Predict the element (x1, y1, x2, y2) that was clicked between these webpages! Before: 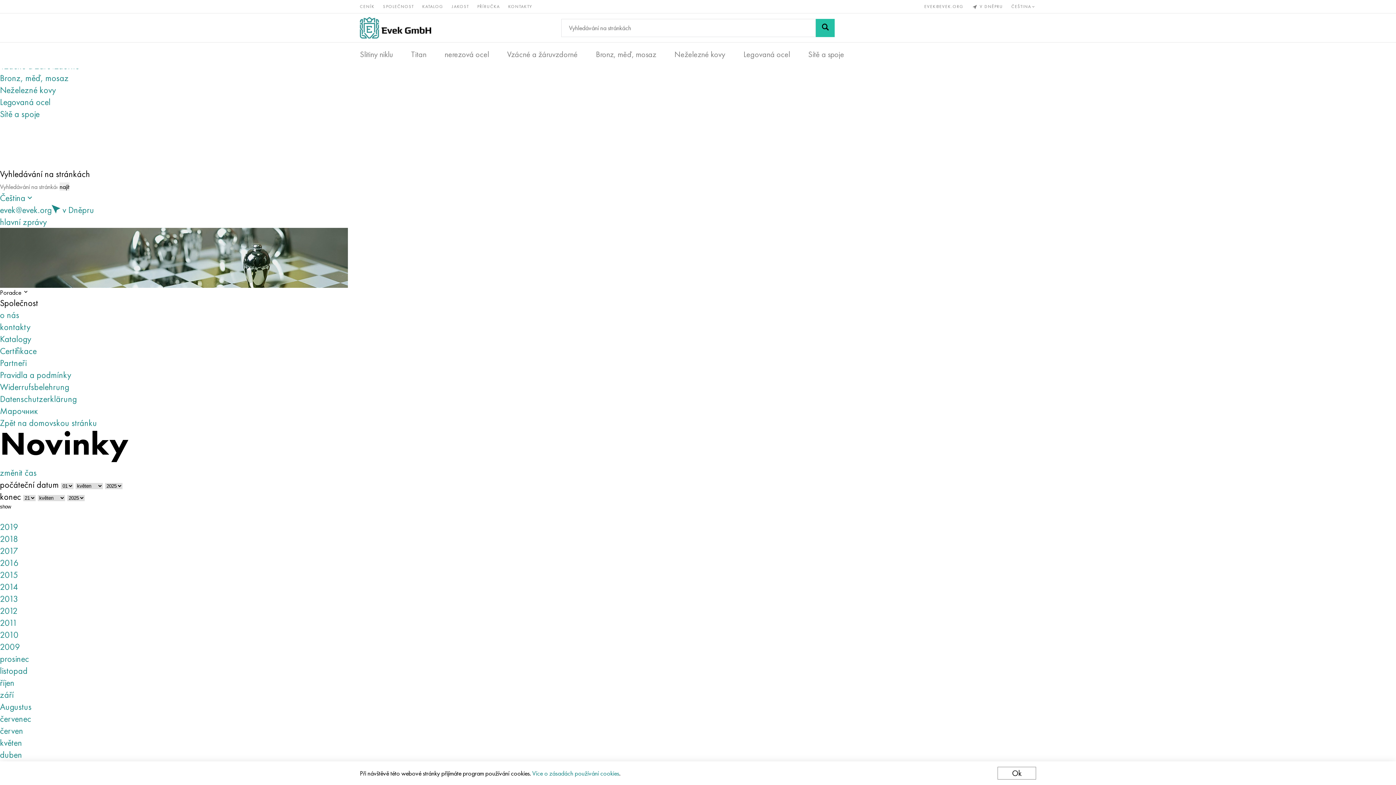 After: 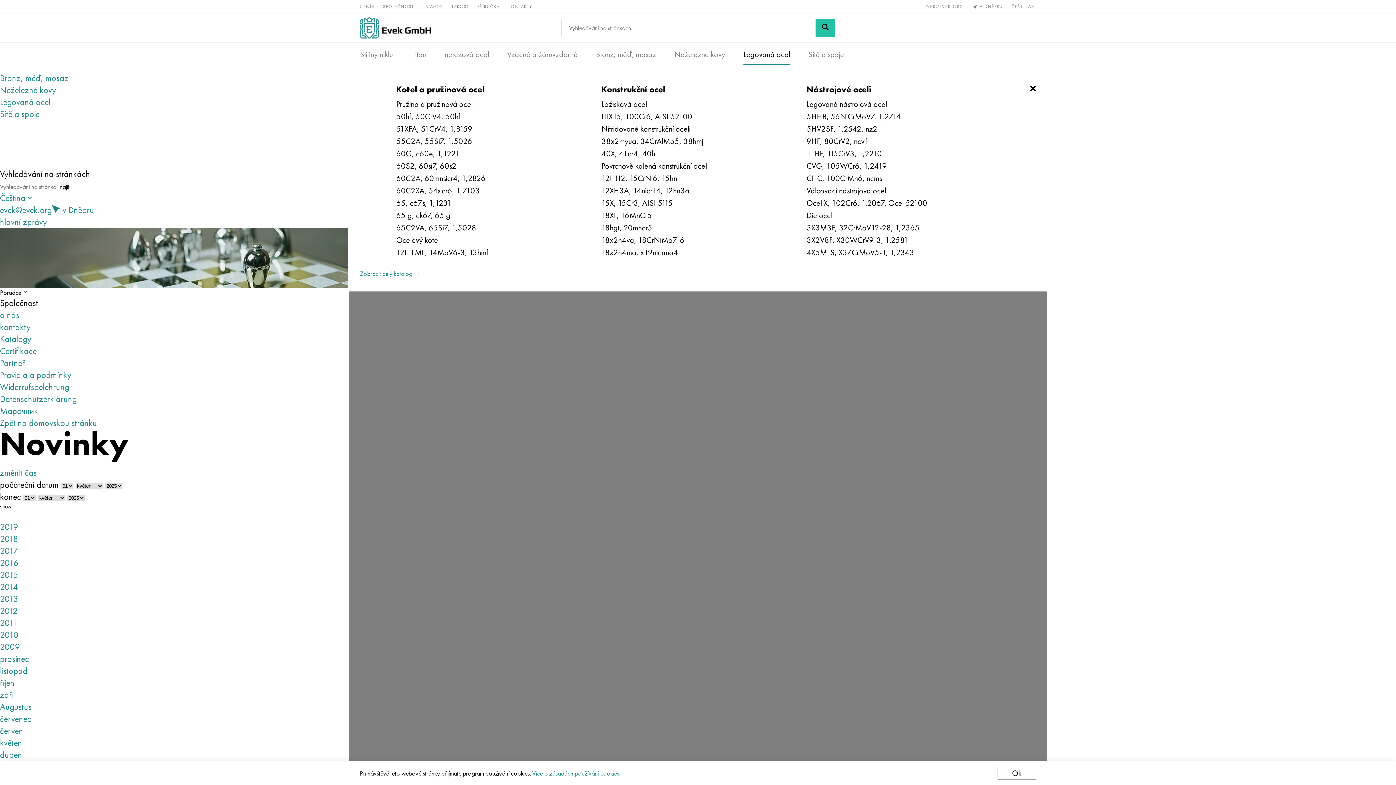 Action: label: Legovaná ocel bbox: (743, 50, 790, 57)